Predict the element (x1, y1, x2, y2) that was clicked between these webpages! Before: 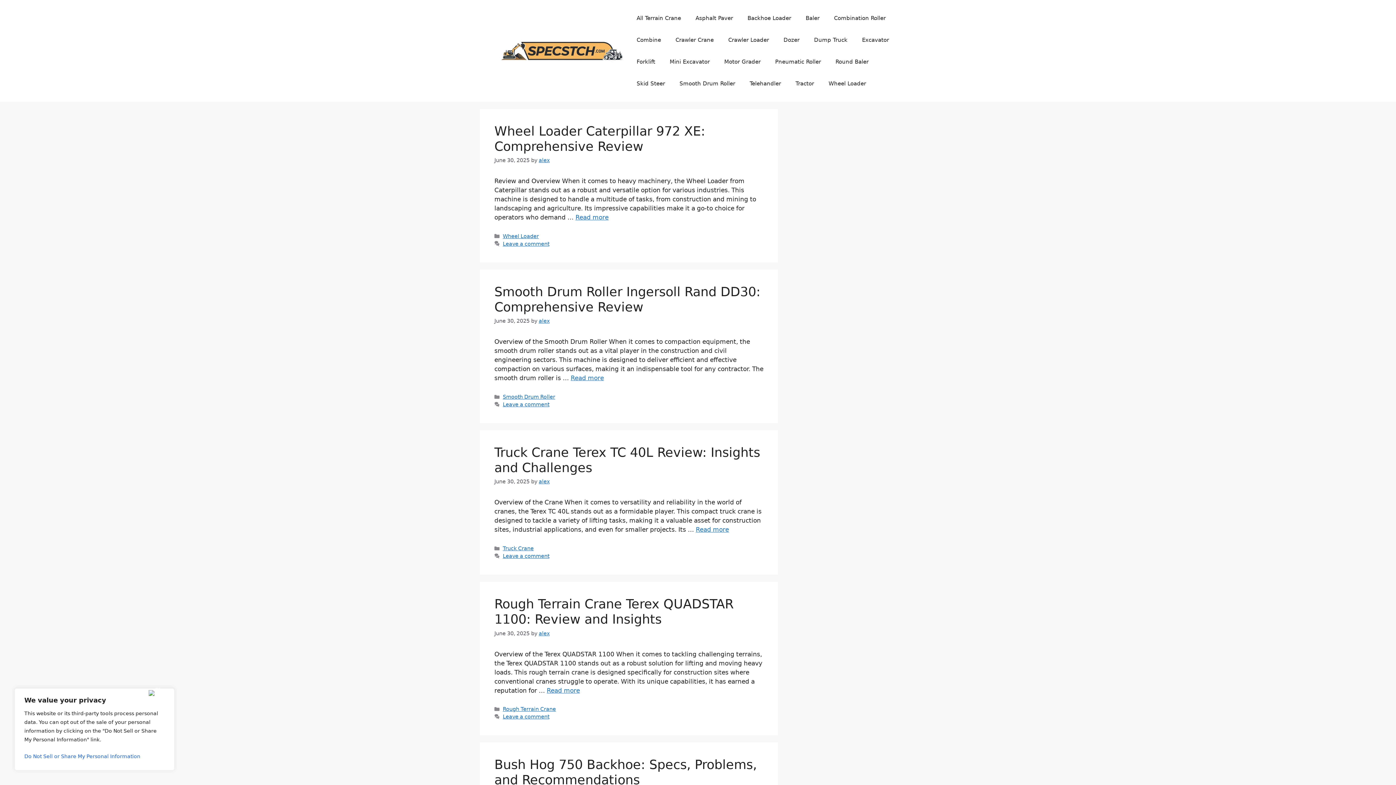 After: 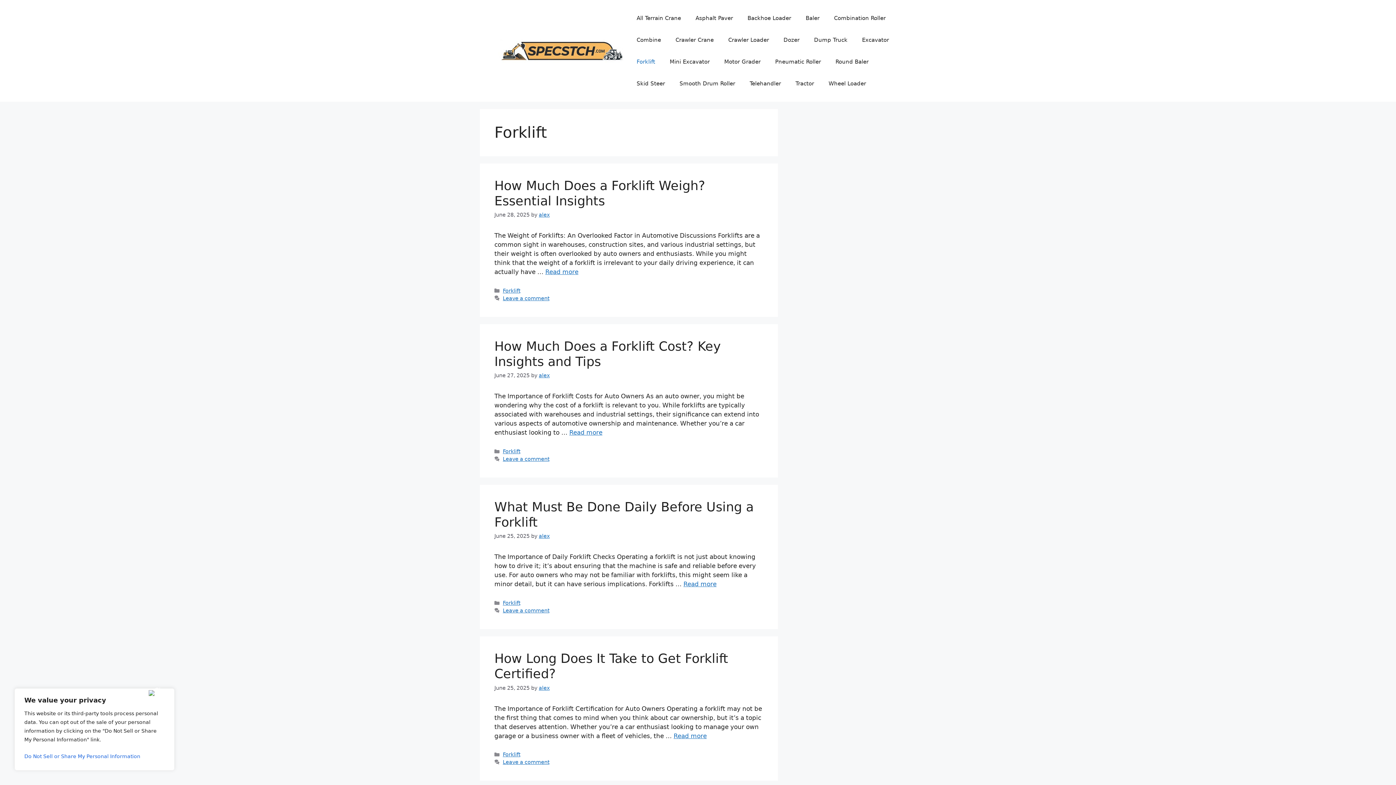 Action: bbox: (629, 50, 662, 72) label: Forklift